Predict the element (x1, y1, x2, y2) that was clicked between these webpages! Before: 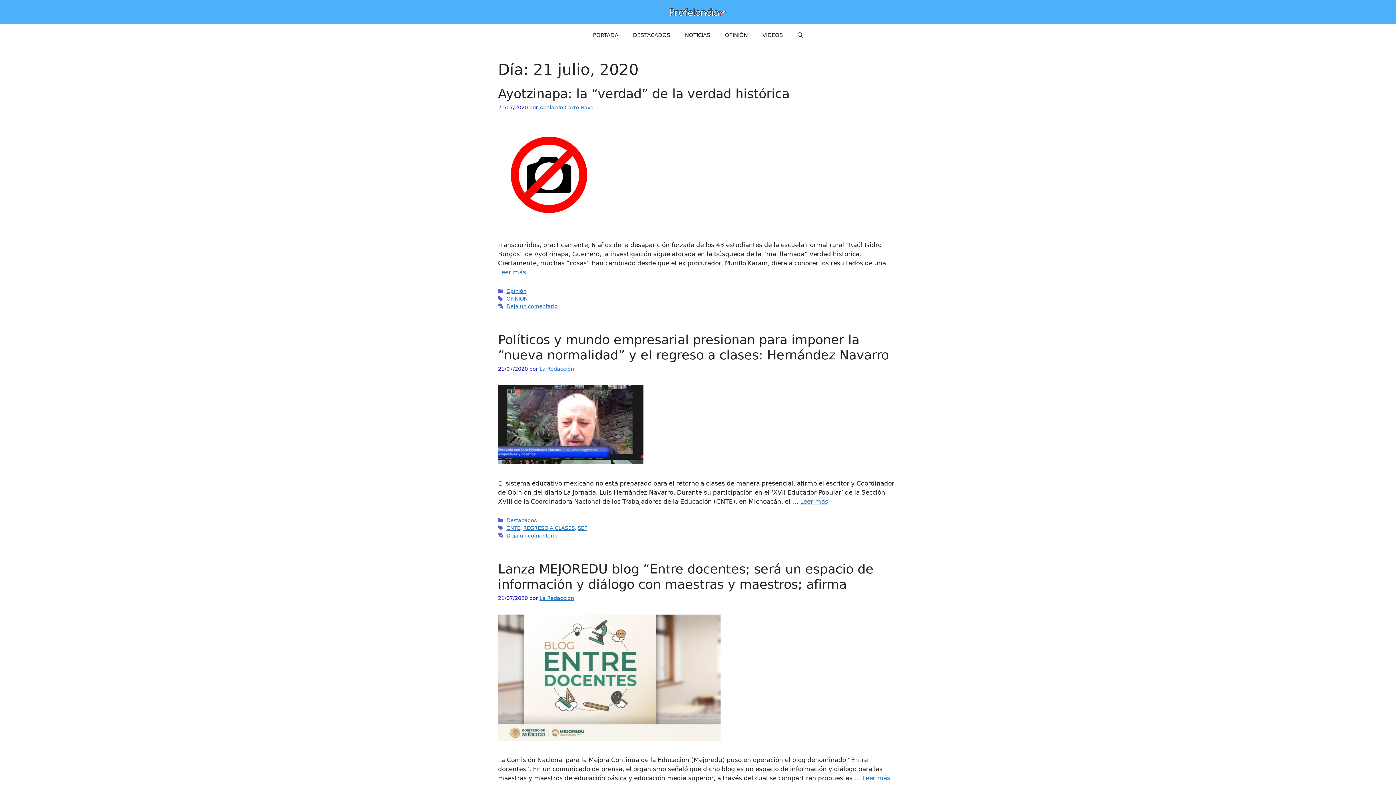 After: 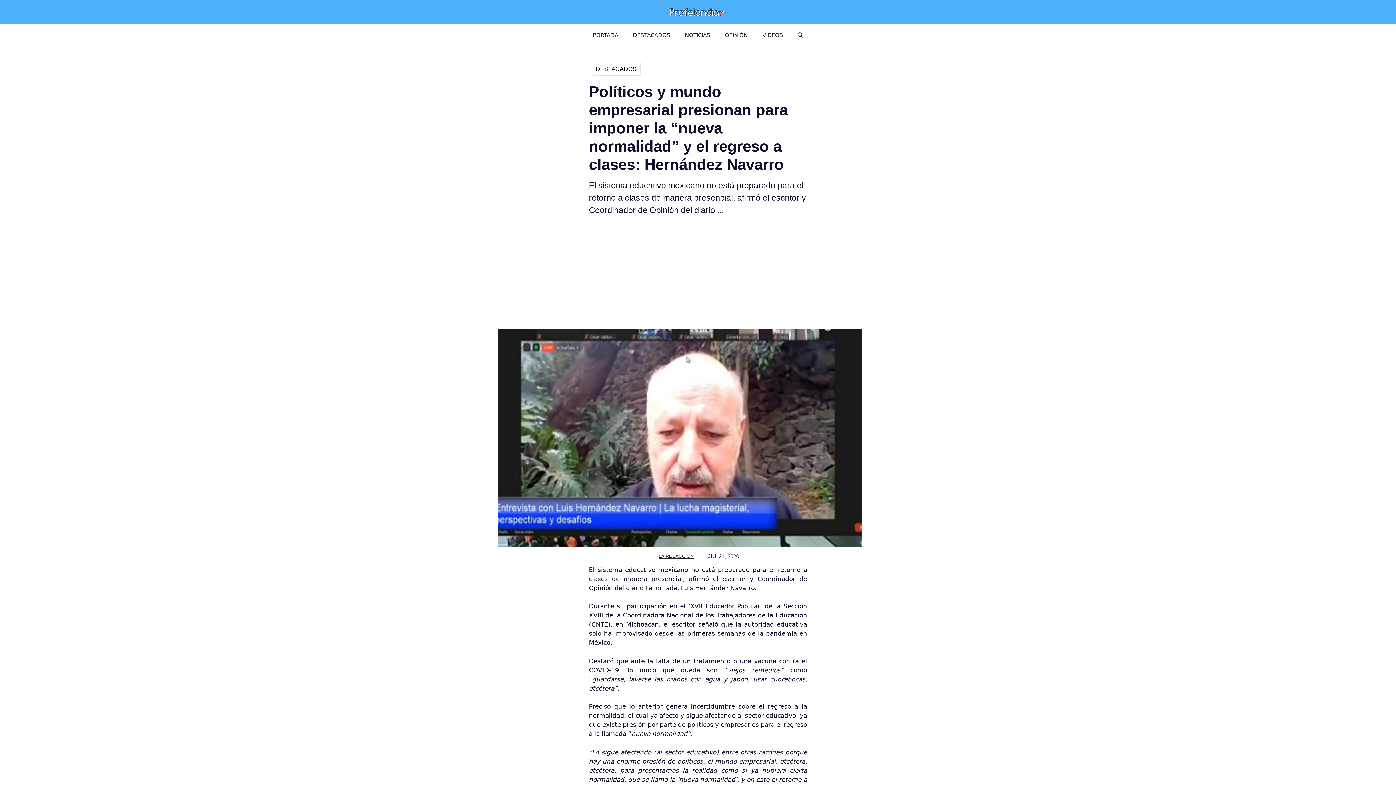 Action: label: Deja un comentario bbox: (506, 533, 557, 538)